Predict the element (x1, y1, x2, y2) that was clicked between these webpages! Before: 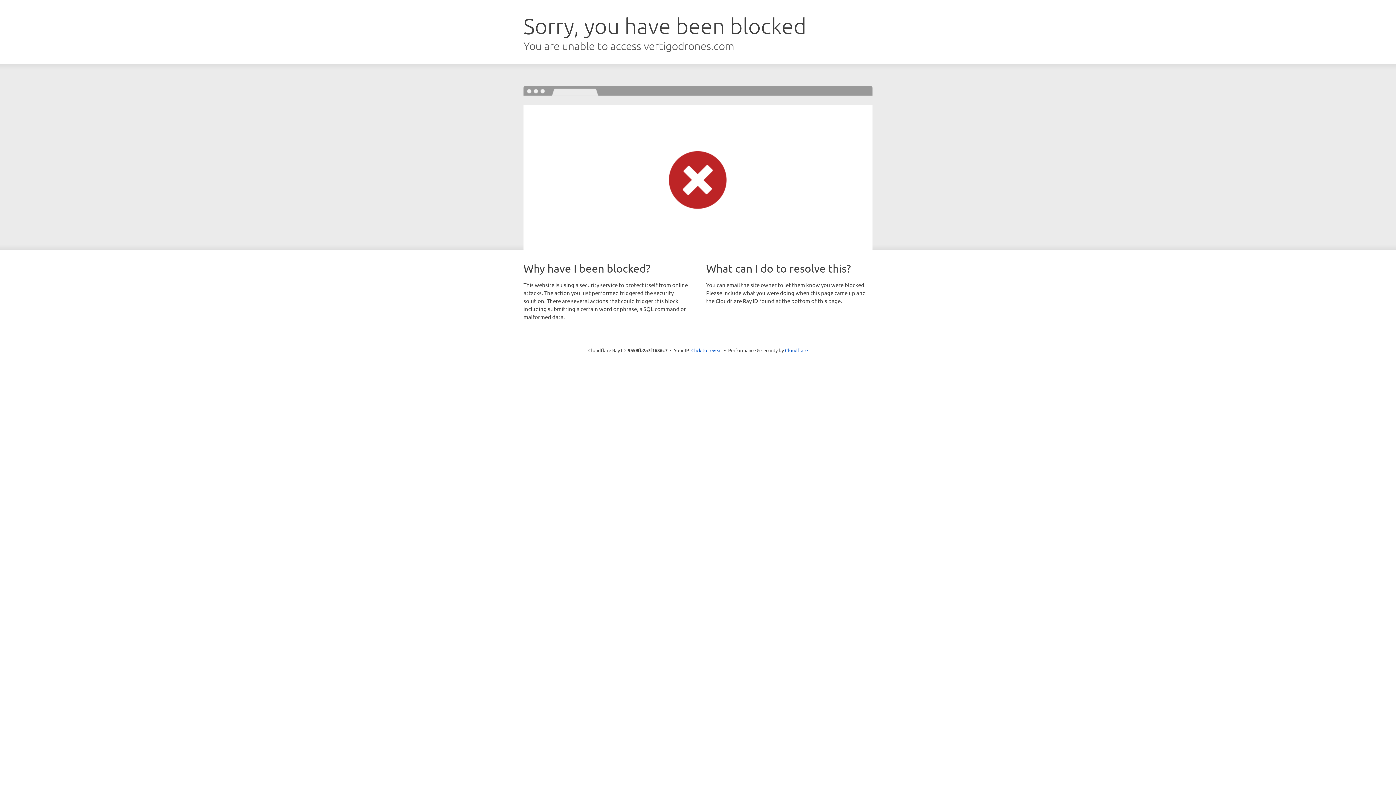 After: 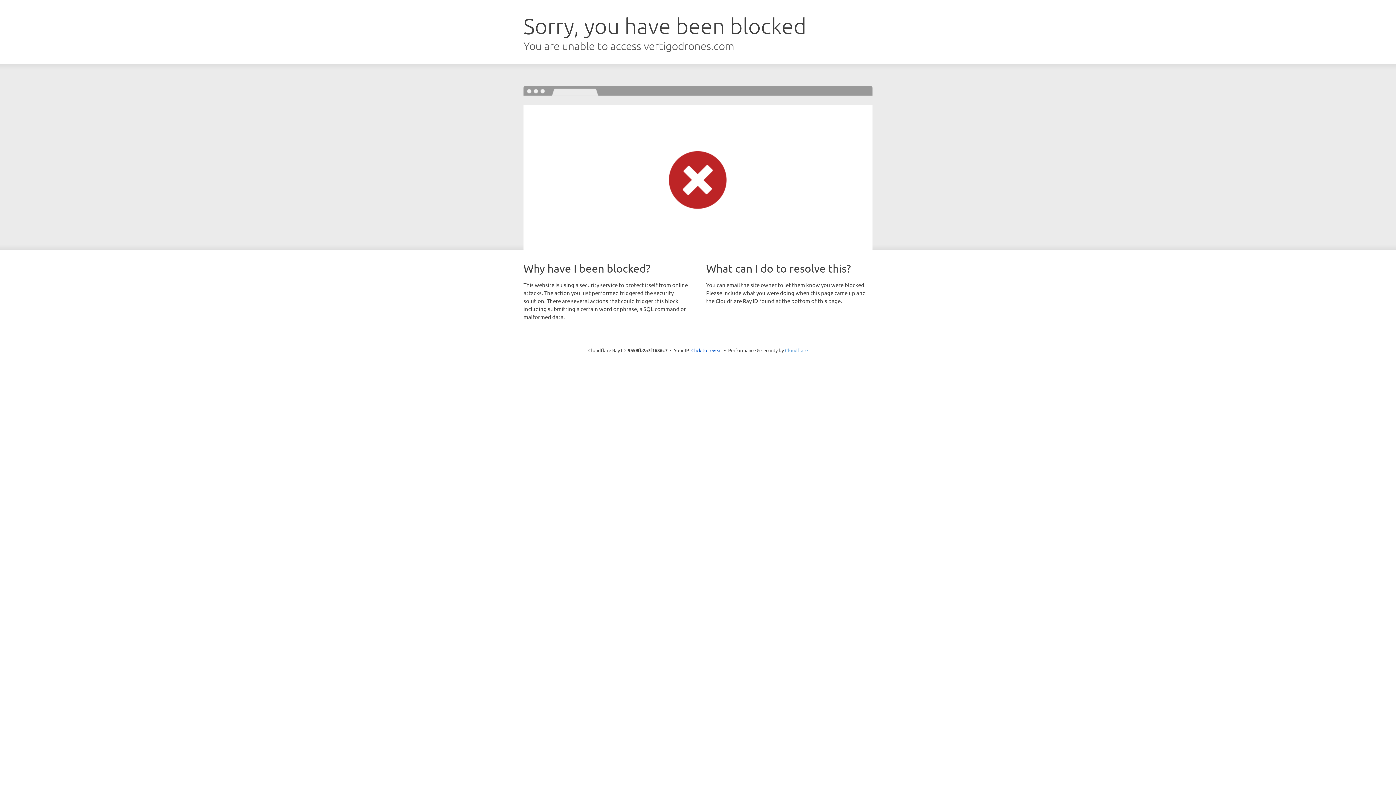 Action: label: Cloudflare bbox: (785, 347, 808, 353)